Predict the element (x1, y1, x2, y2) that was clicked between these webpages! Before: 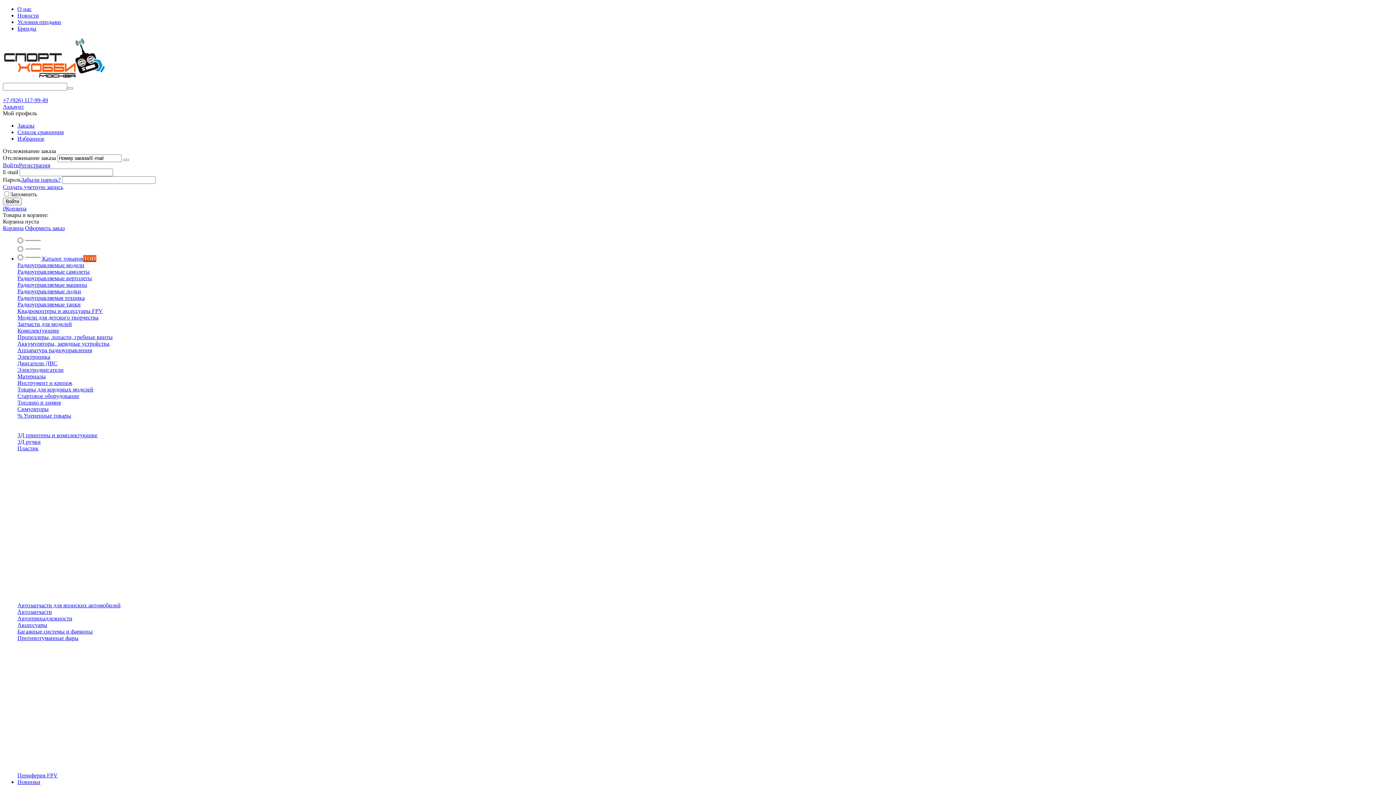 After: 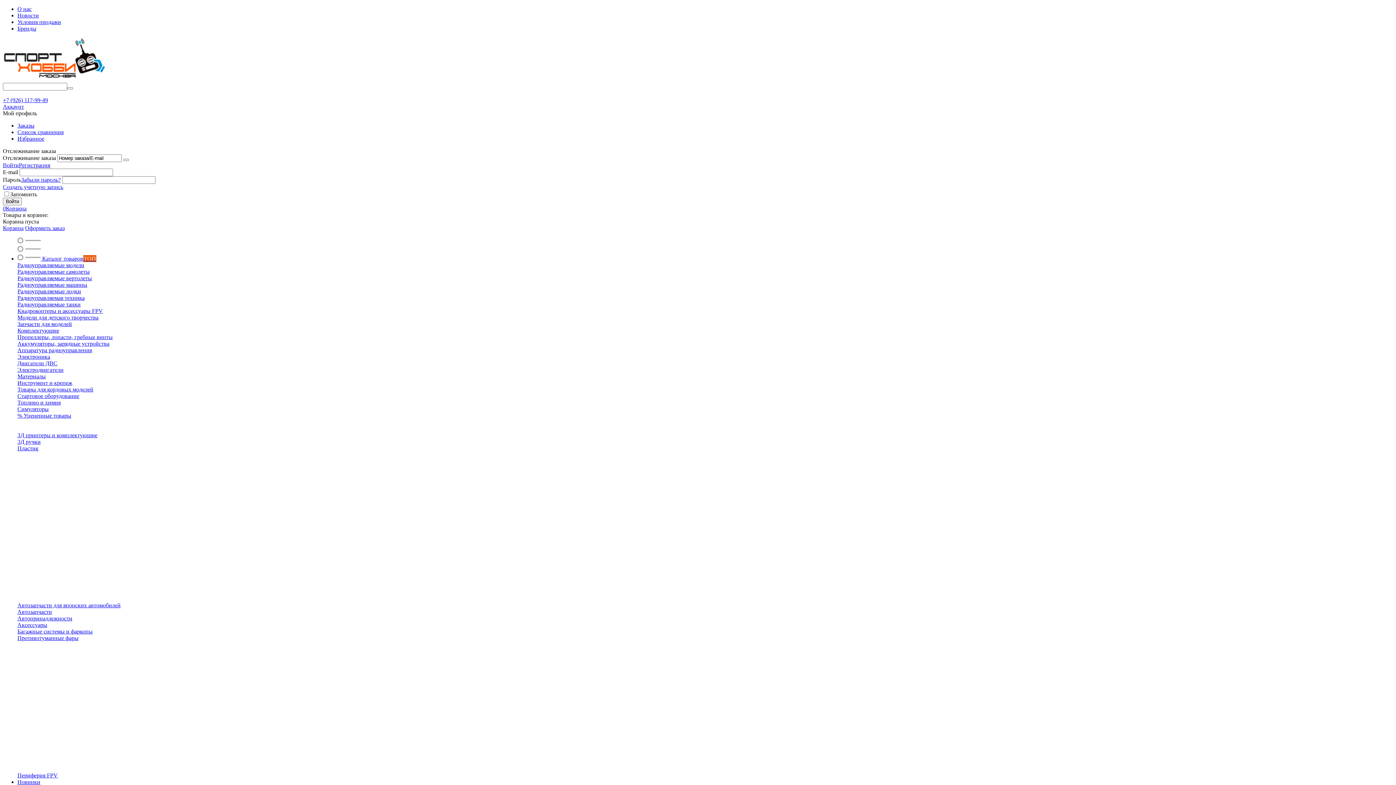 Action: label: 3Д ручки bbox: (17, 438, 40, 445)